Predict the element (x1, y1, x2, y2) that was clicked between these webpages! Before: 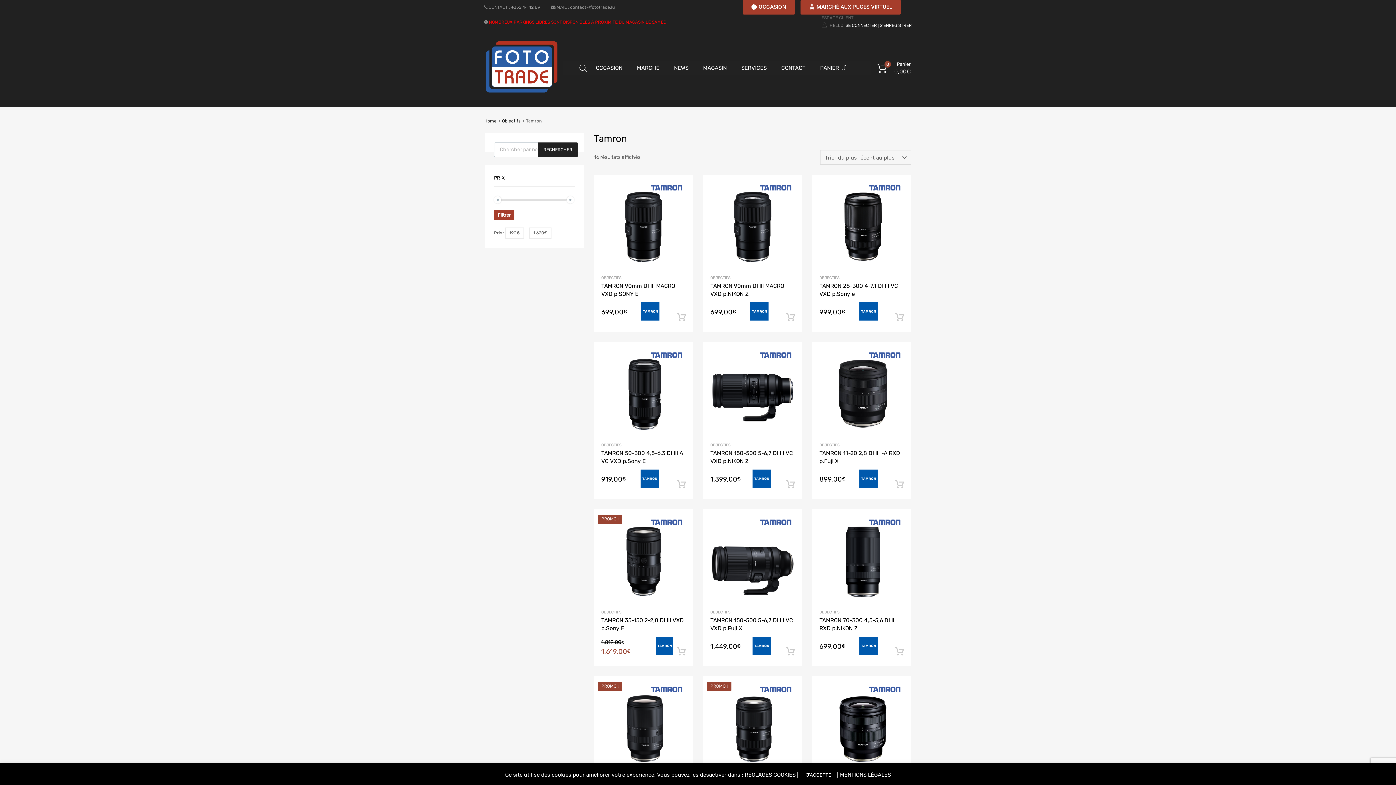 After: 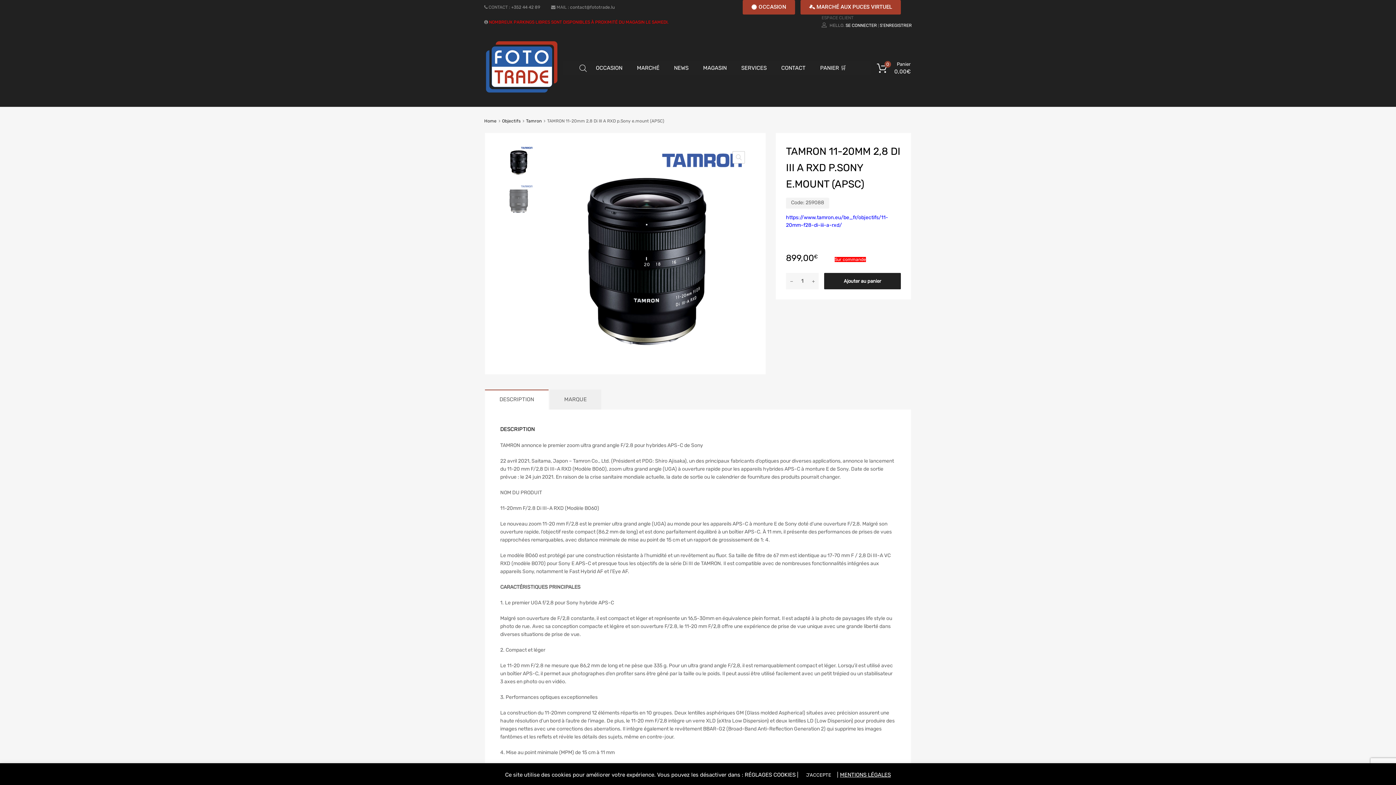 Action: bbox: (819, 683, 904, 768)